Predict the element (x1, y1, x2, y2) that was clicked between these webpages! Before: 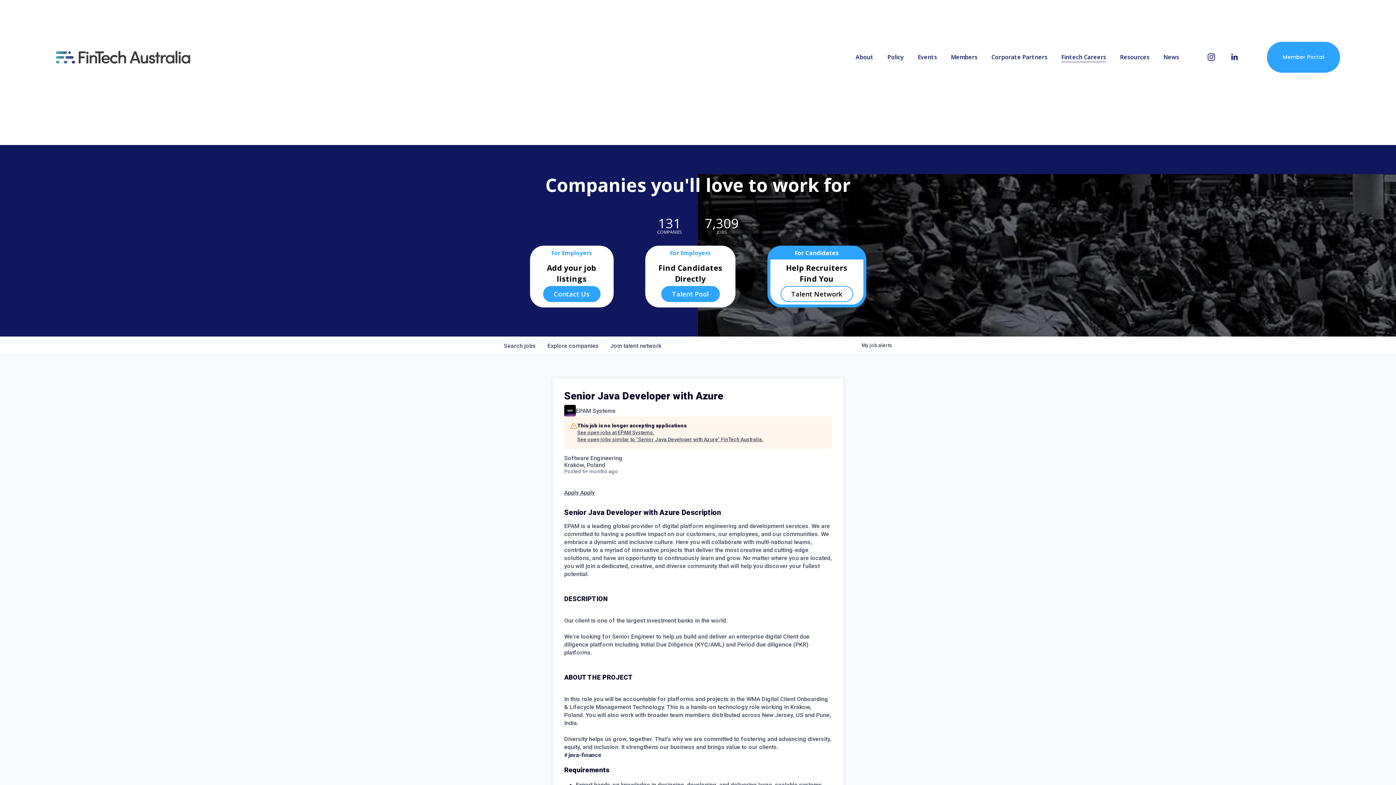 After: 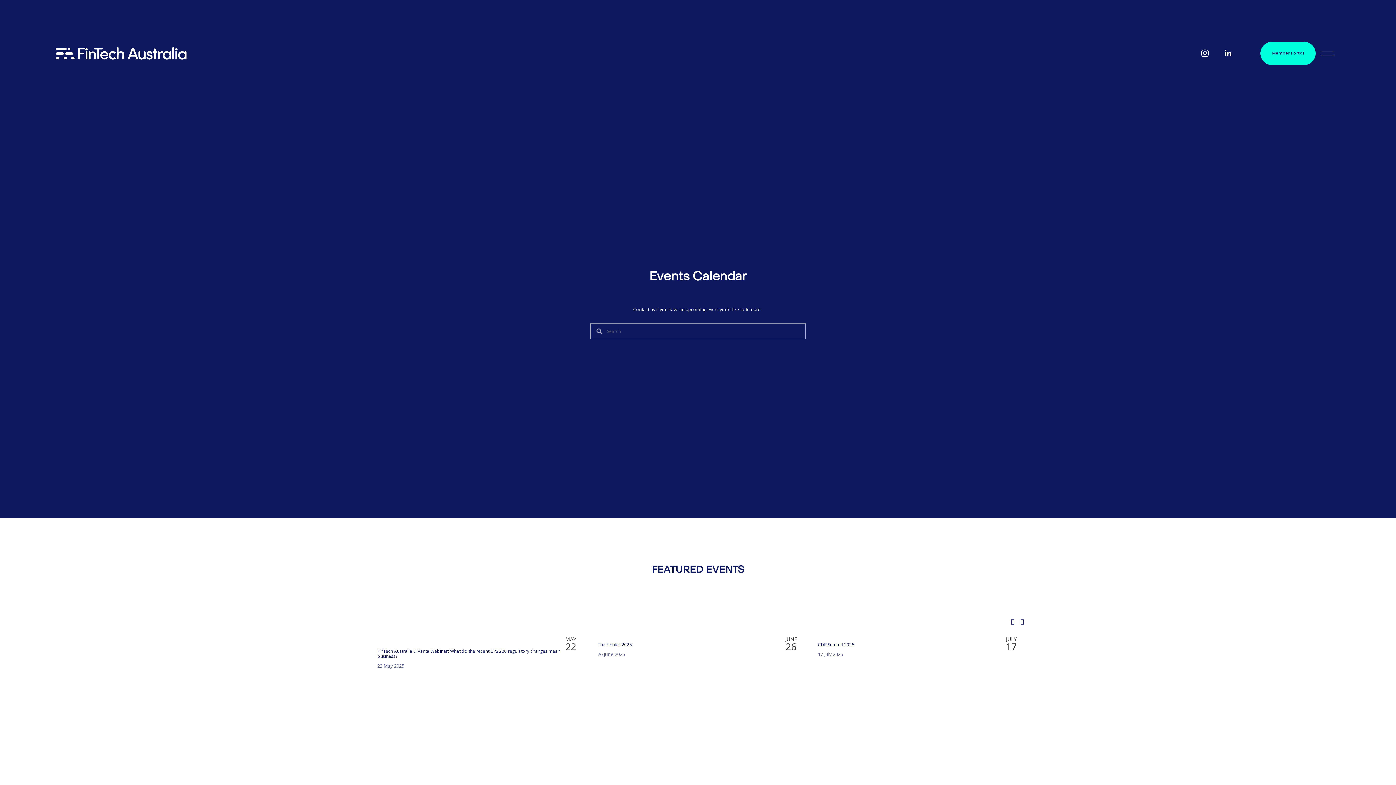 Action: bbox: (917, 51, 937, 62) label: Events